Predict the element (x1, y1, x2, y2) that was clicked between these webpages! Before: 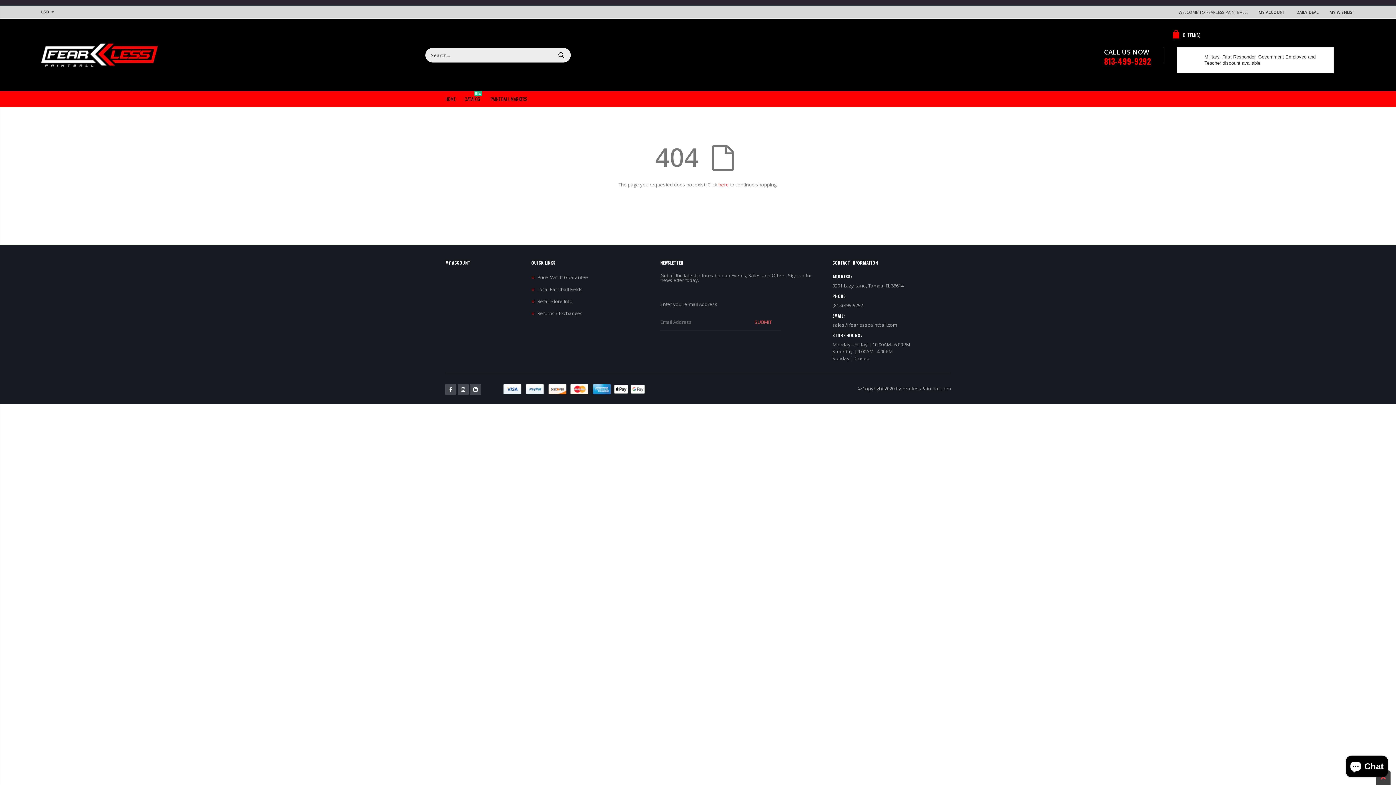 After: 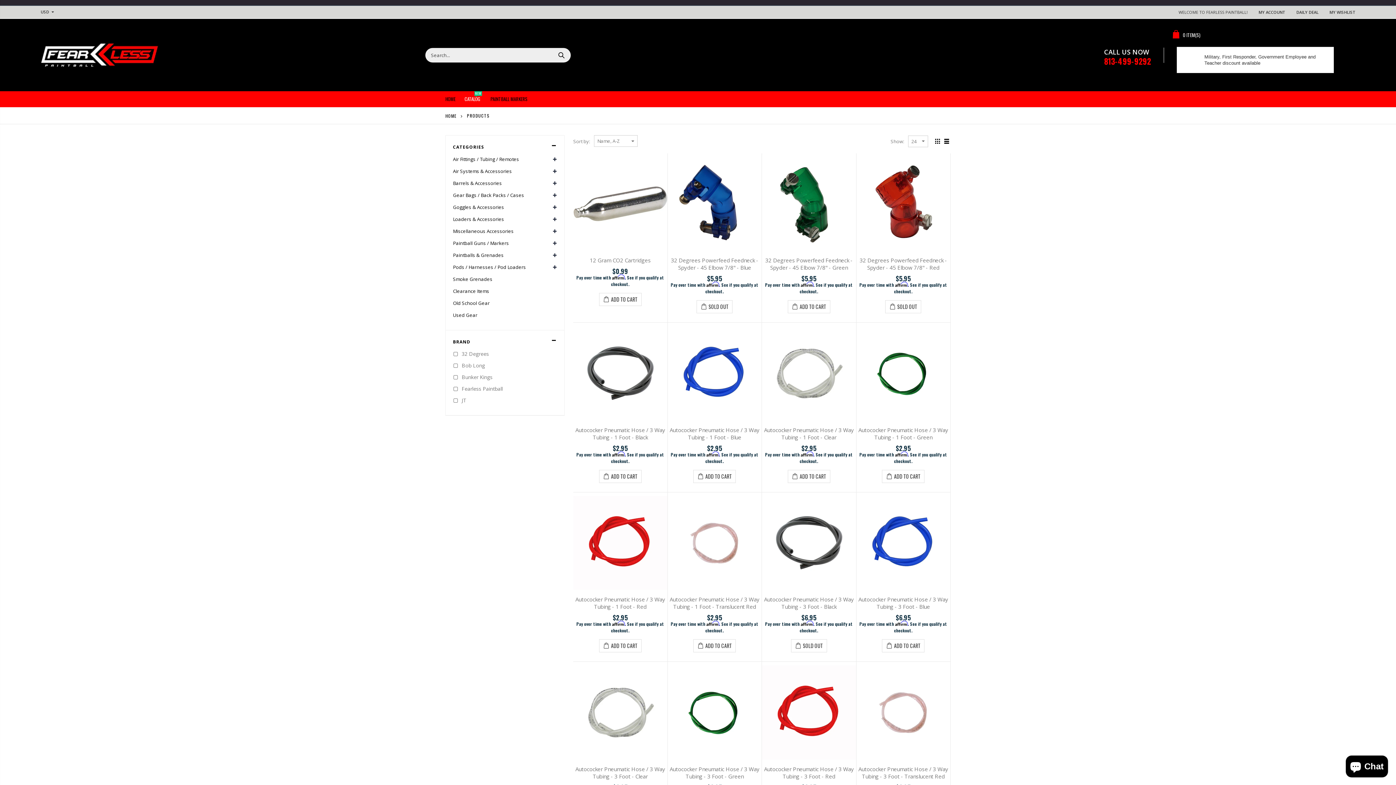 Action: label: CATALOG
NEW bbox: (464, 91, 485, 107)